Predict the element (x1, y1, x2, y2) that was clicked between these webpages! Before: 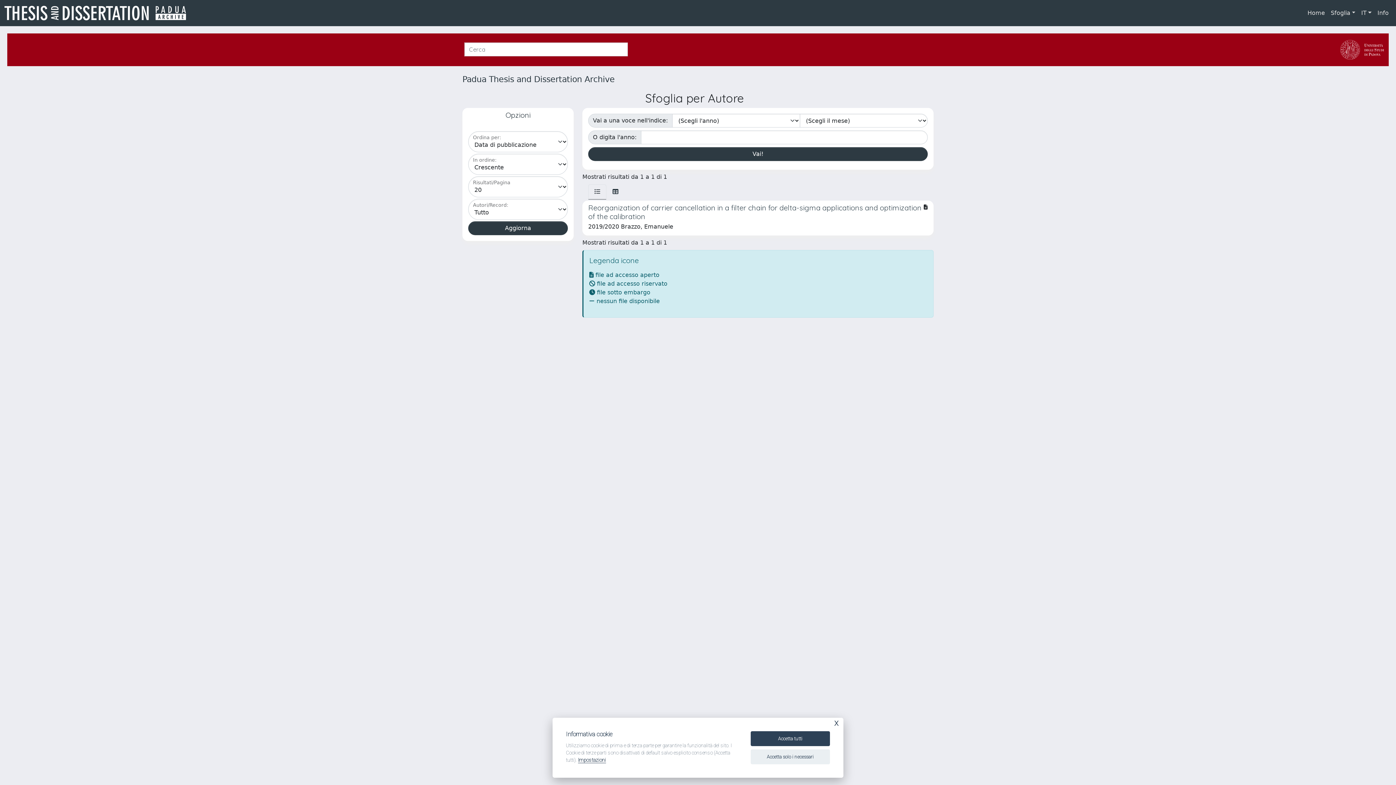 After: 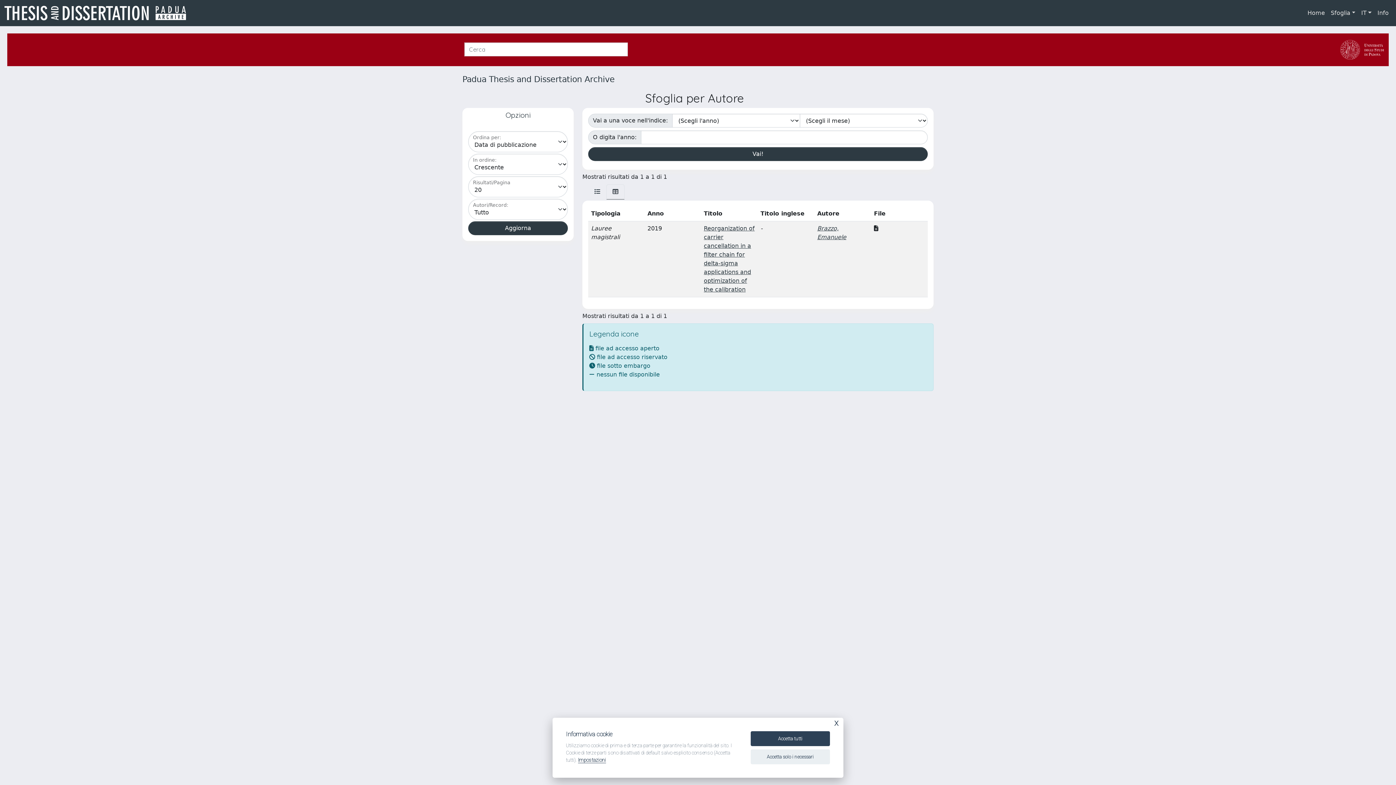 Action: bbox: (606, 184, 624, 199)